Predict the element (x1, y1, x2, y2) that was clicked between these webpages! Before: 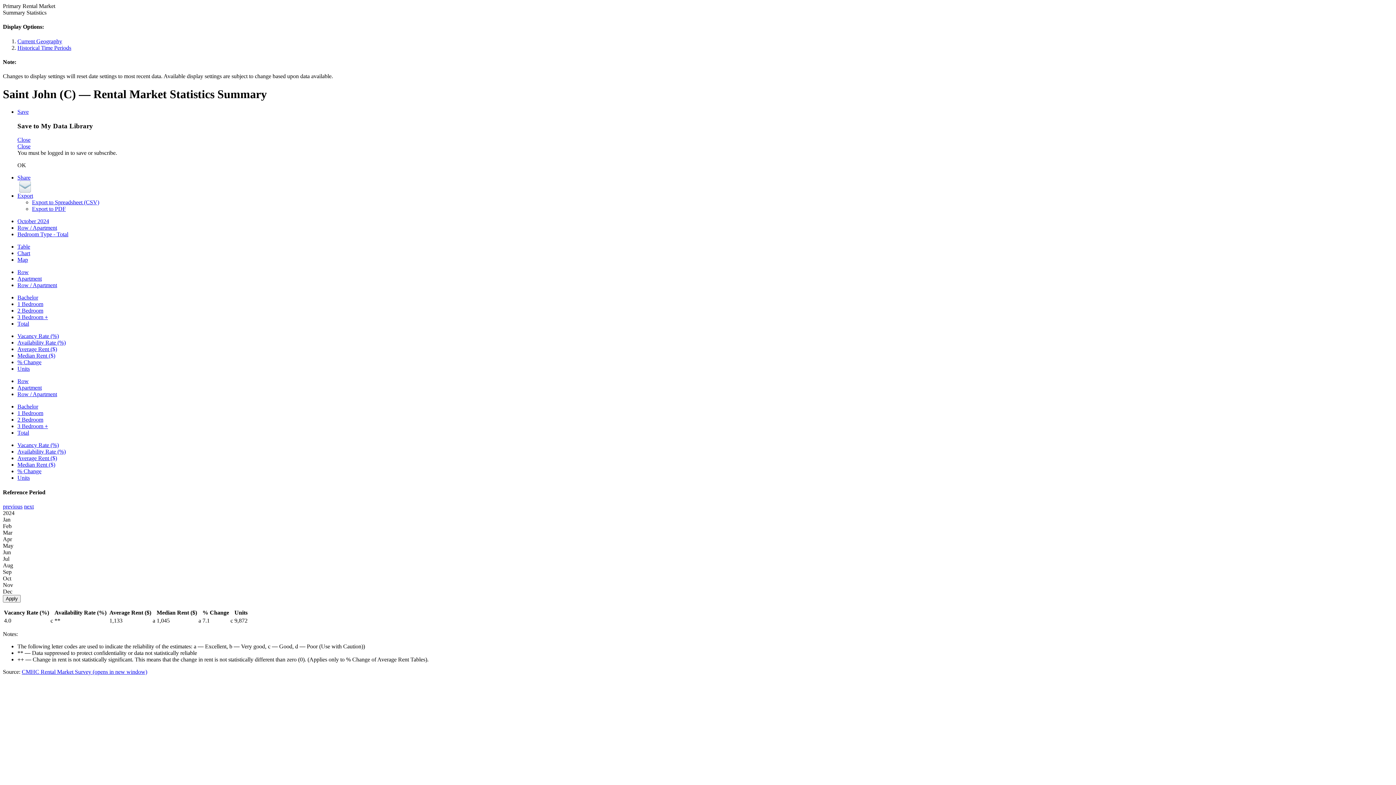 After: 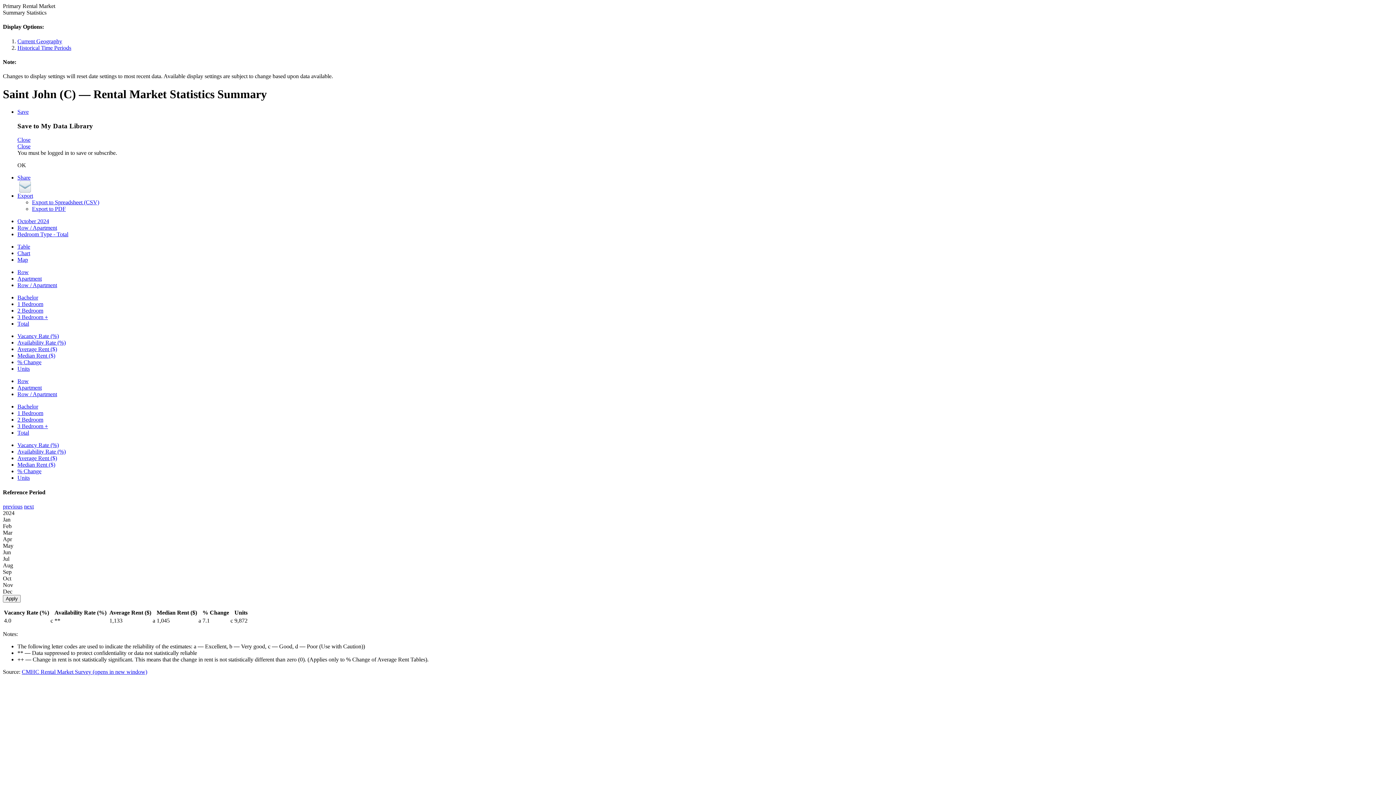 Action: label: Apartment bbox: (17, 384, 41, 391)